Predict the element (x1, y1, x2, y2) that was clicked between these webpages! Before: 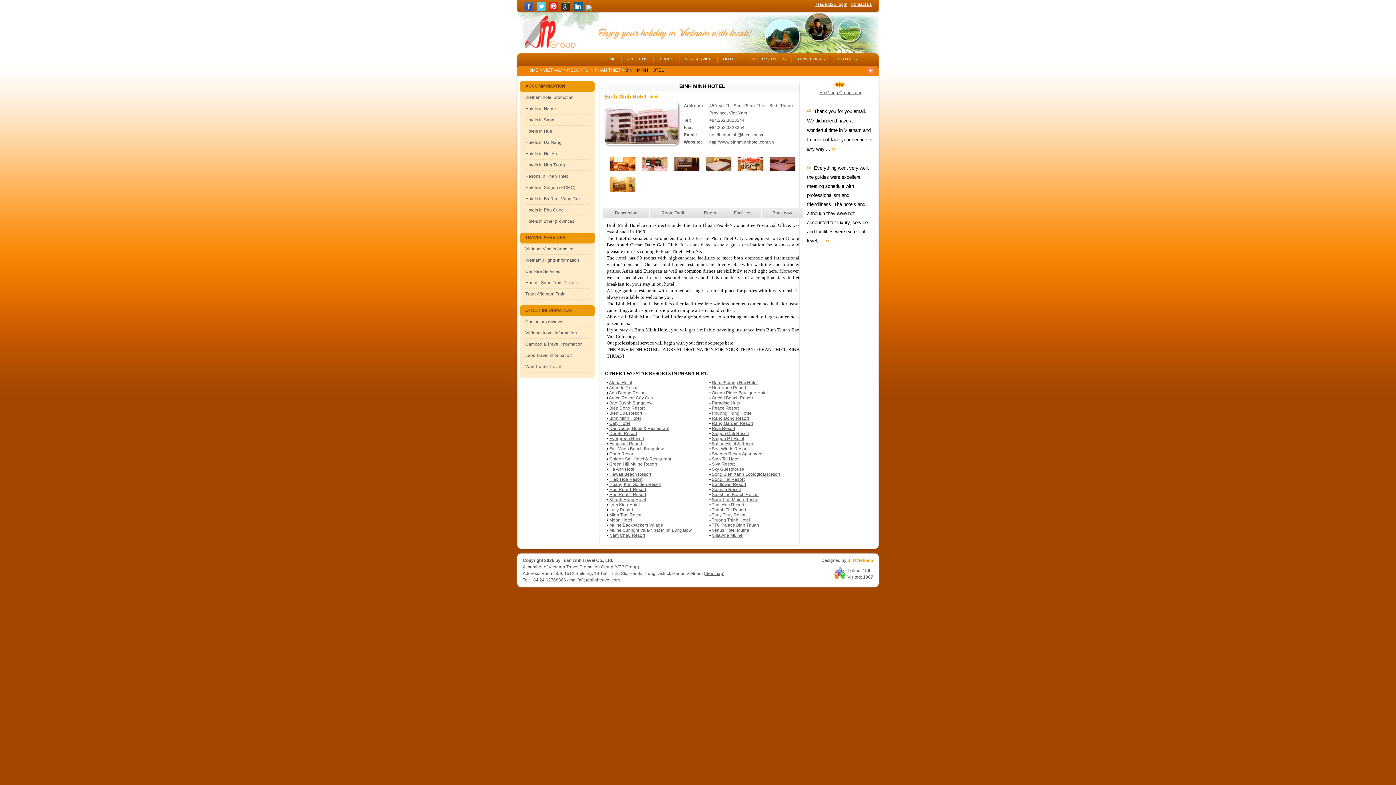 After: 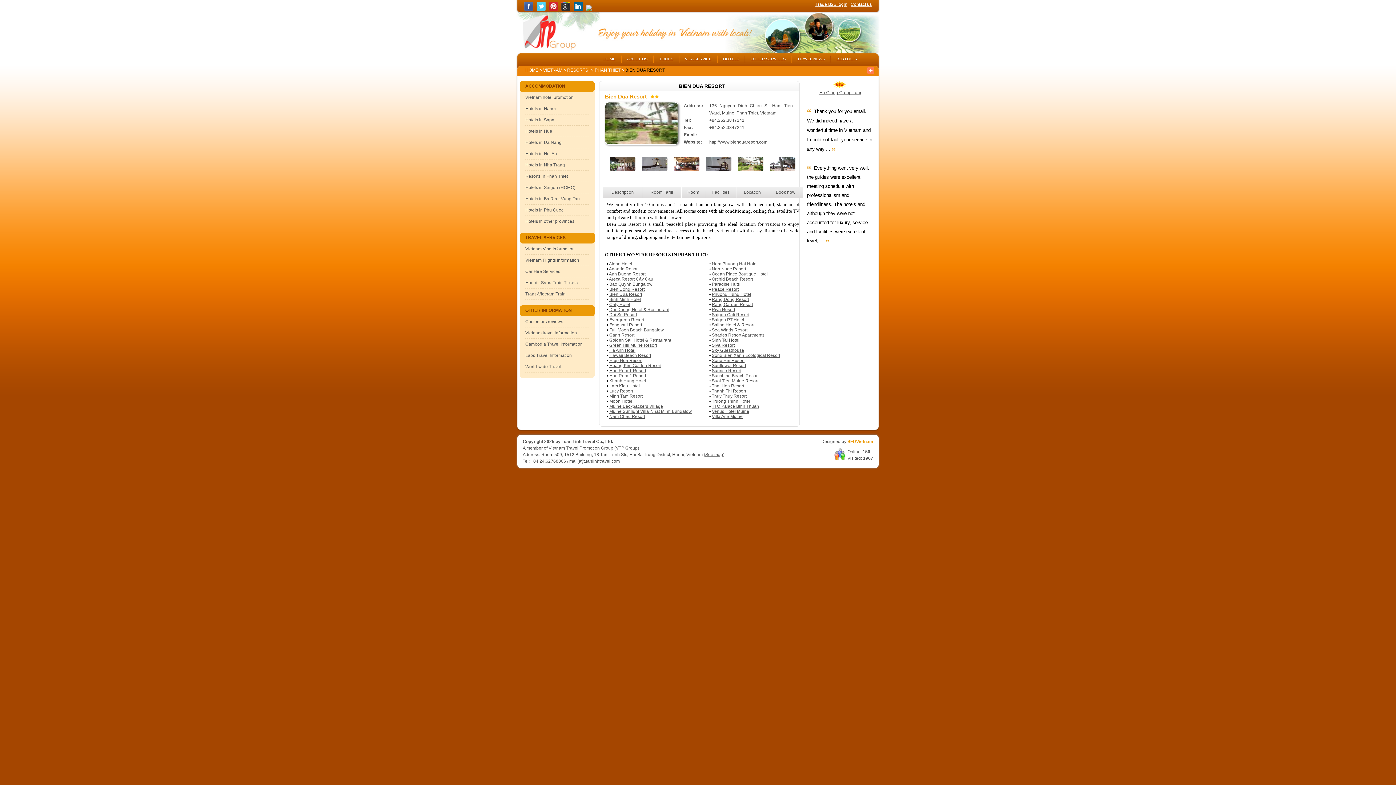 Action: label: Bien Dua Resort bbox: (609, 410, 642, 416)